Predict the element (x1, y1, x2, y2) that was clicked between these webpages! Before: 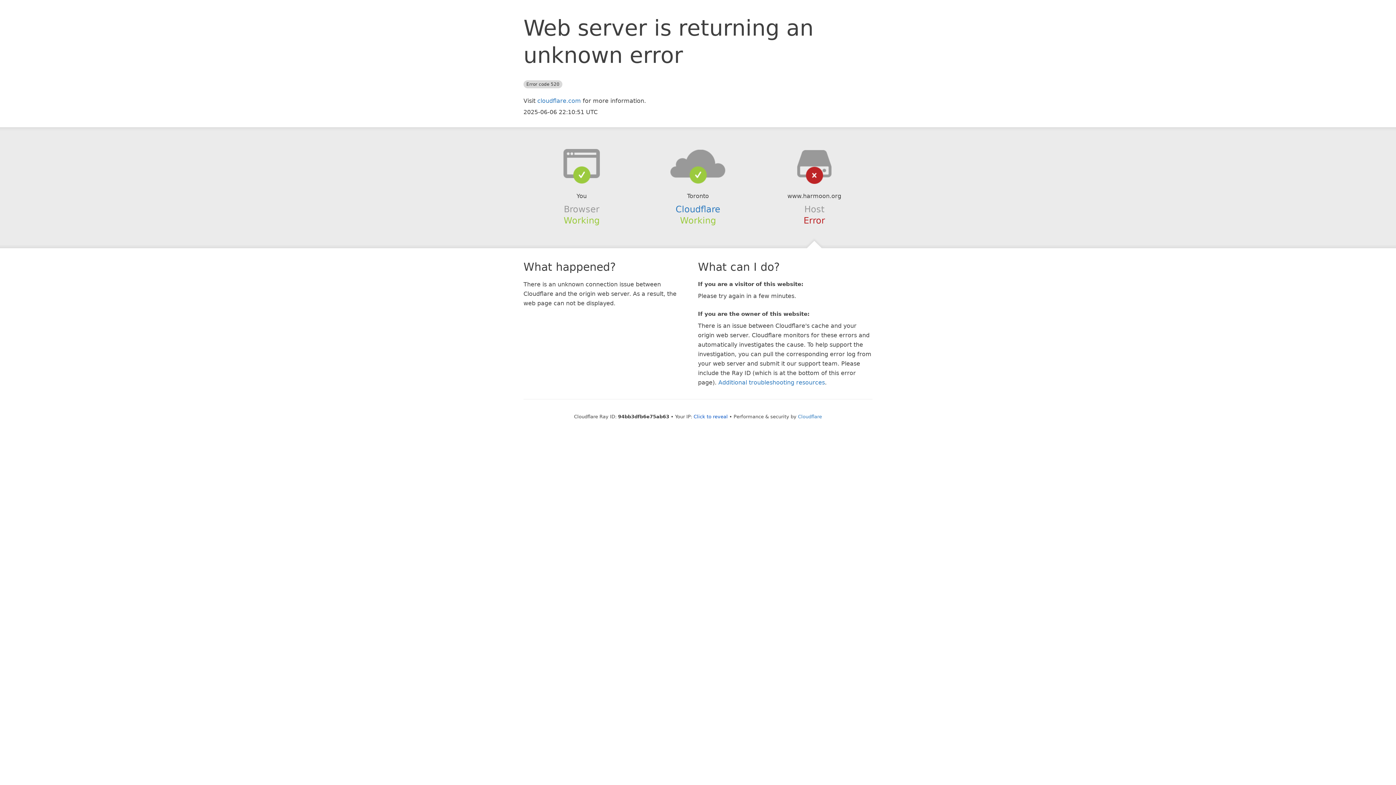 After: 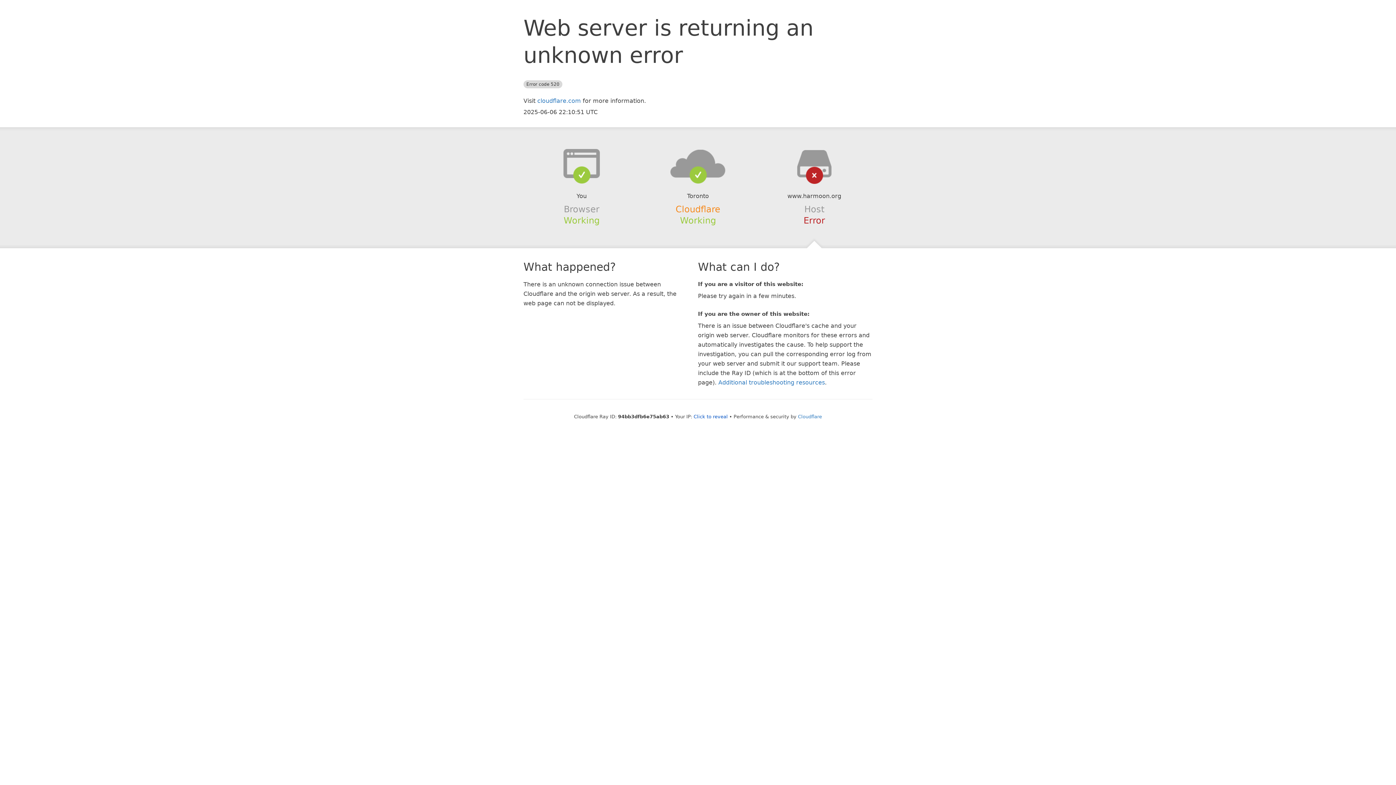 Action: label: Cloudflare bbox: (675, 204, 720, 214)